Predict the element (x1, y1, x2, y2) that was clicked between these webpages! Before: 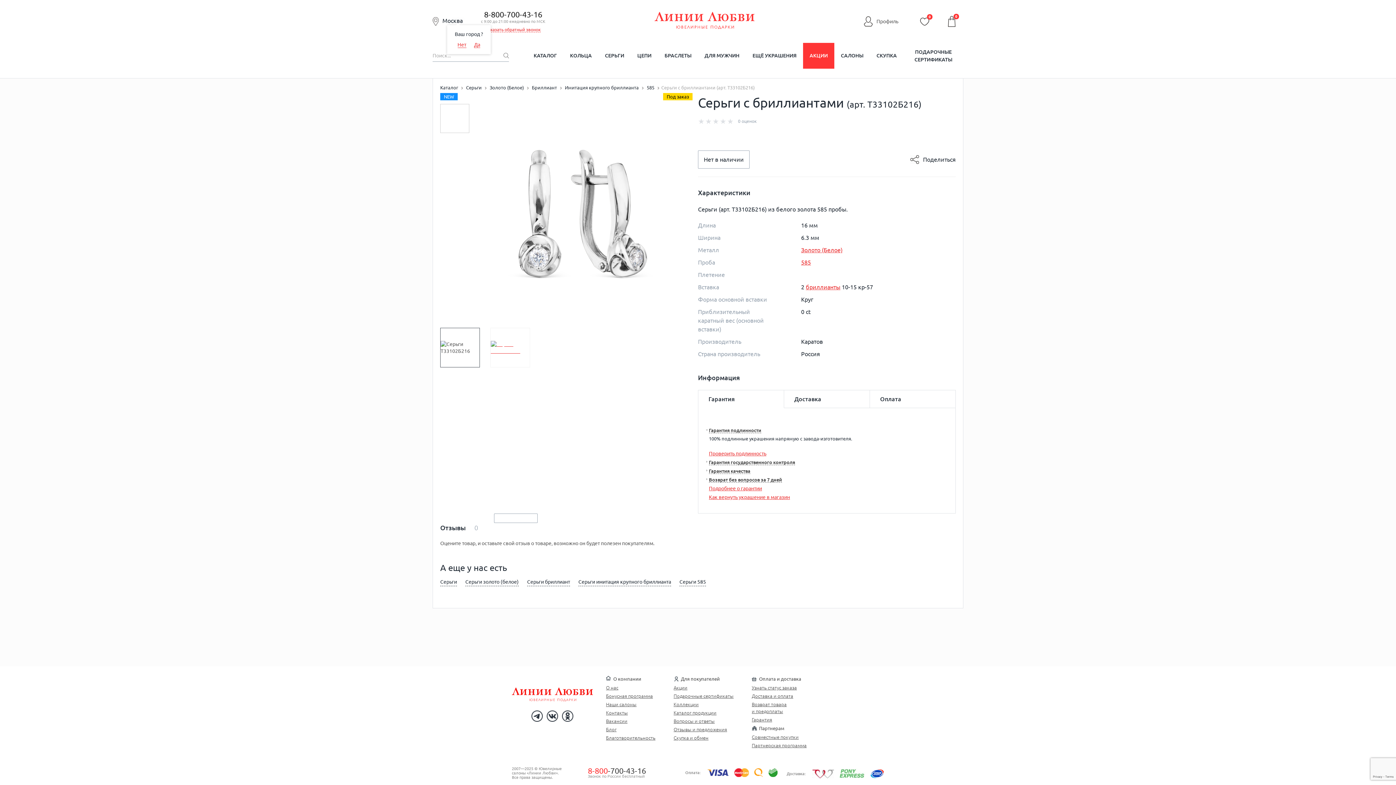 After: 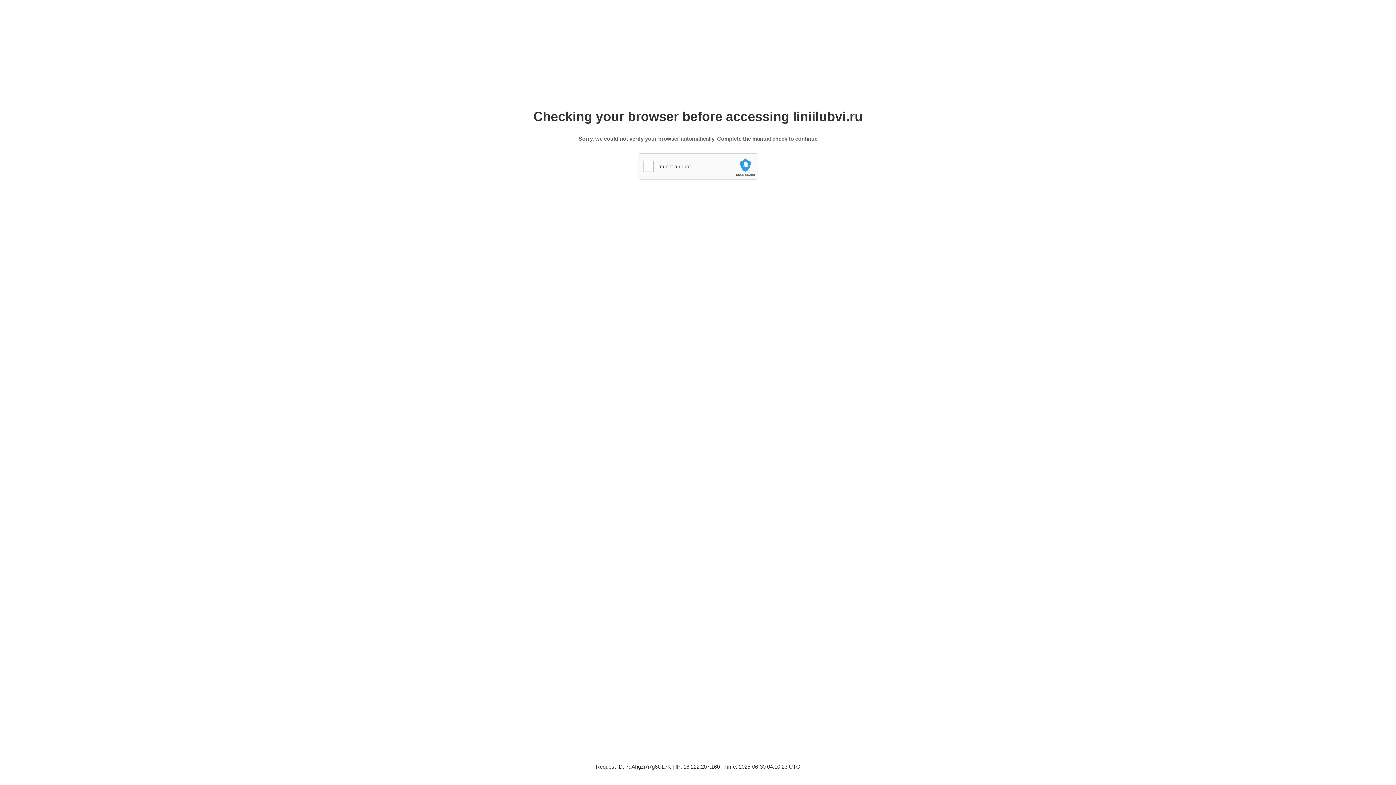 Action: bbox: (707, 769, 729, 775)